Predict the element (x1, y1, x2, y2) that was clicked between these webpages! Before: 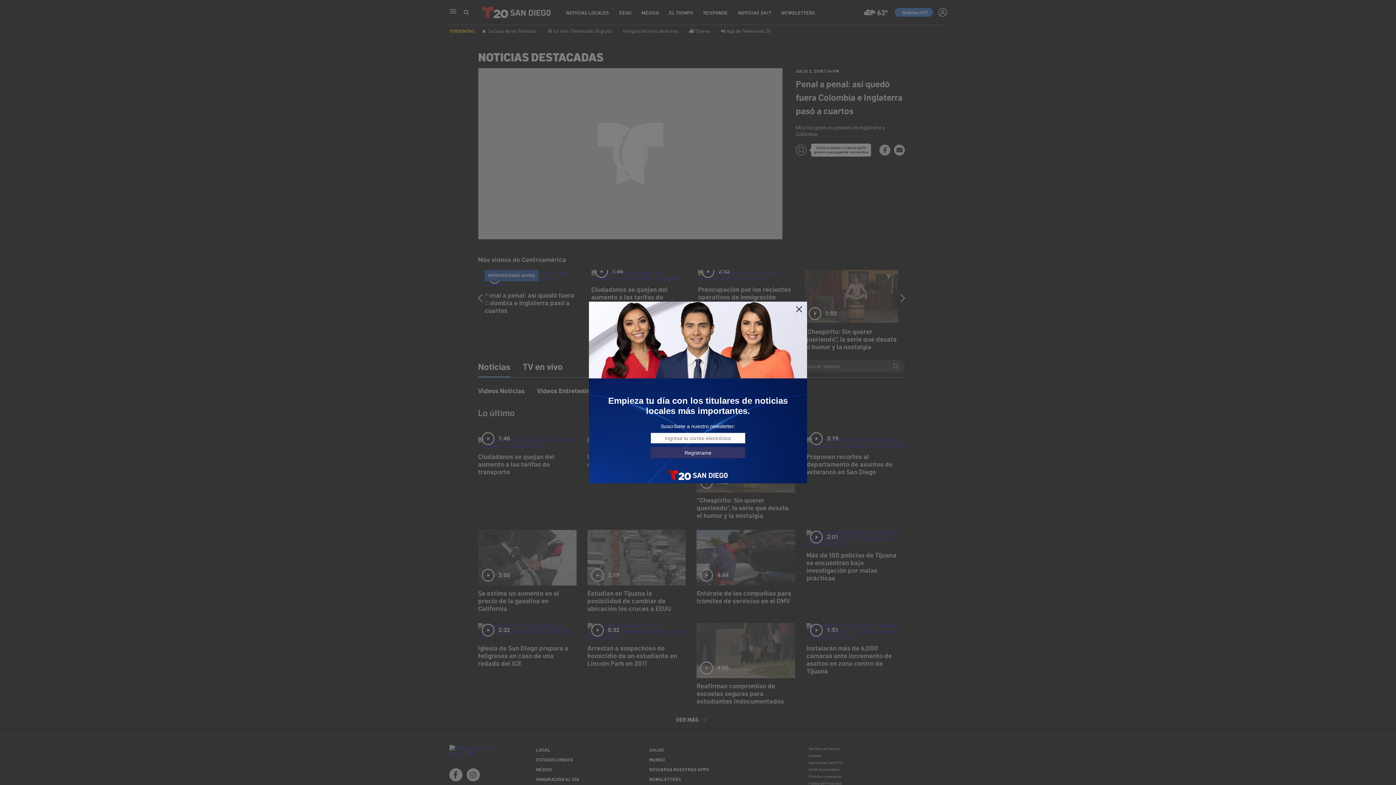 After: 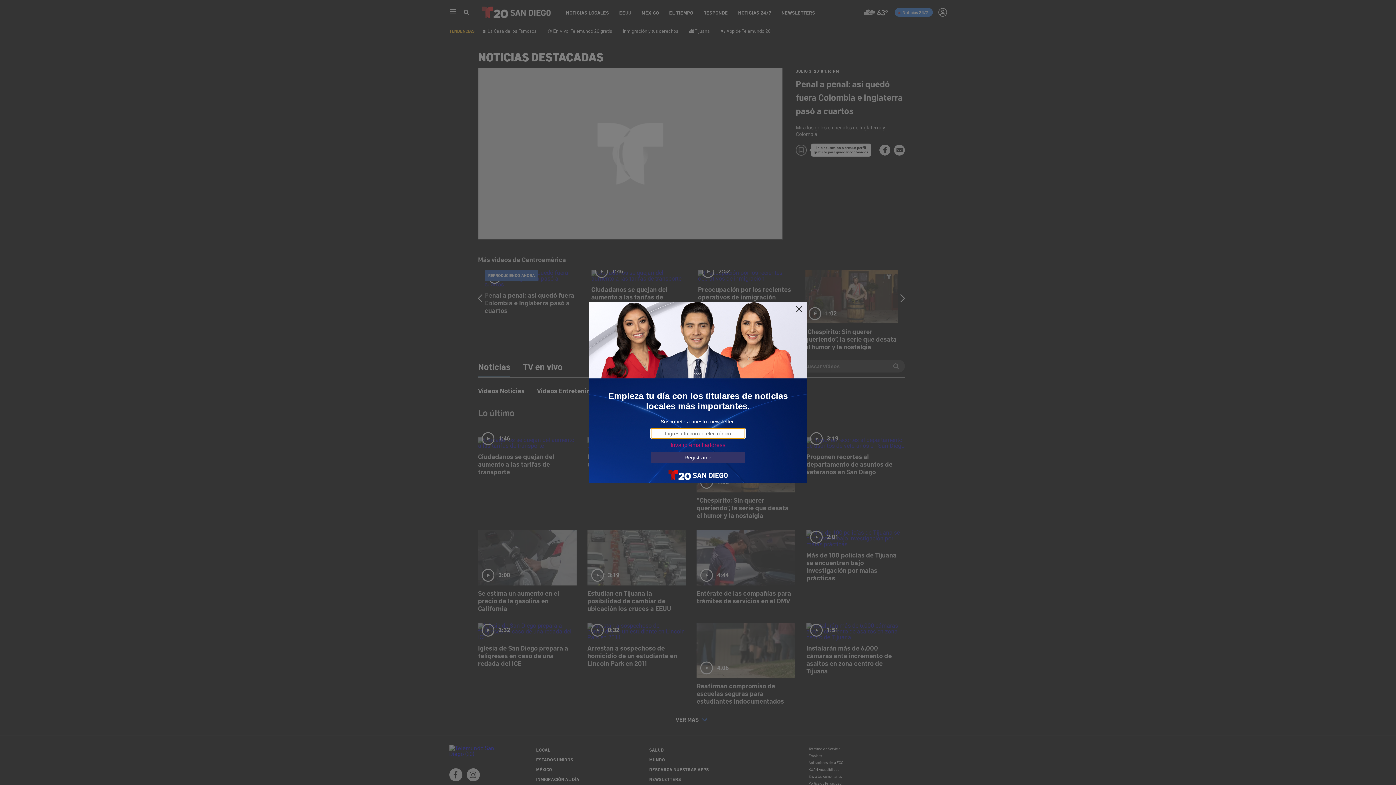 Action: label: Regístrame bbox: (650, 447, 745, 458)